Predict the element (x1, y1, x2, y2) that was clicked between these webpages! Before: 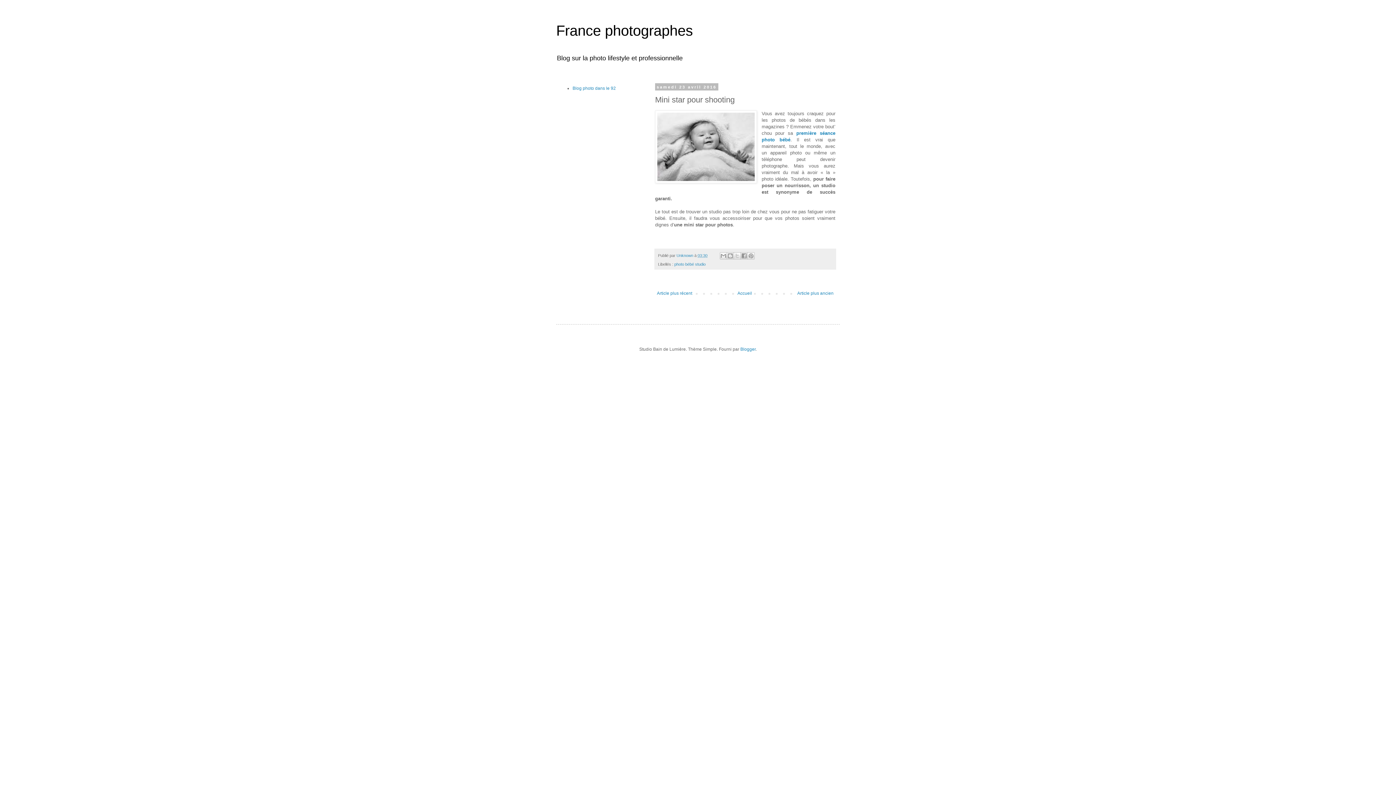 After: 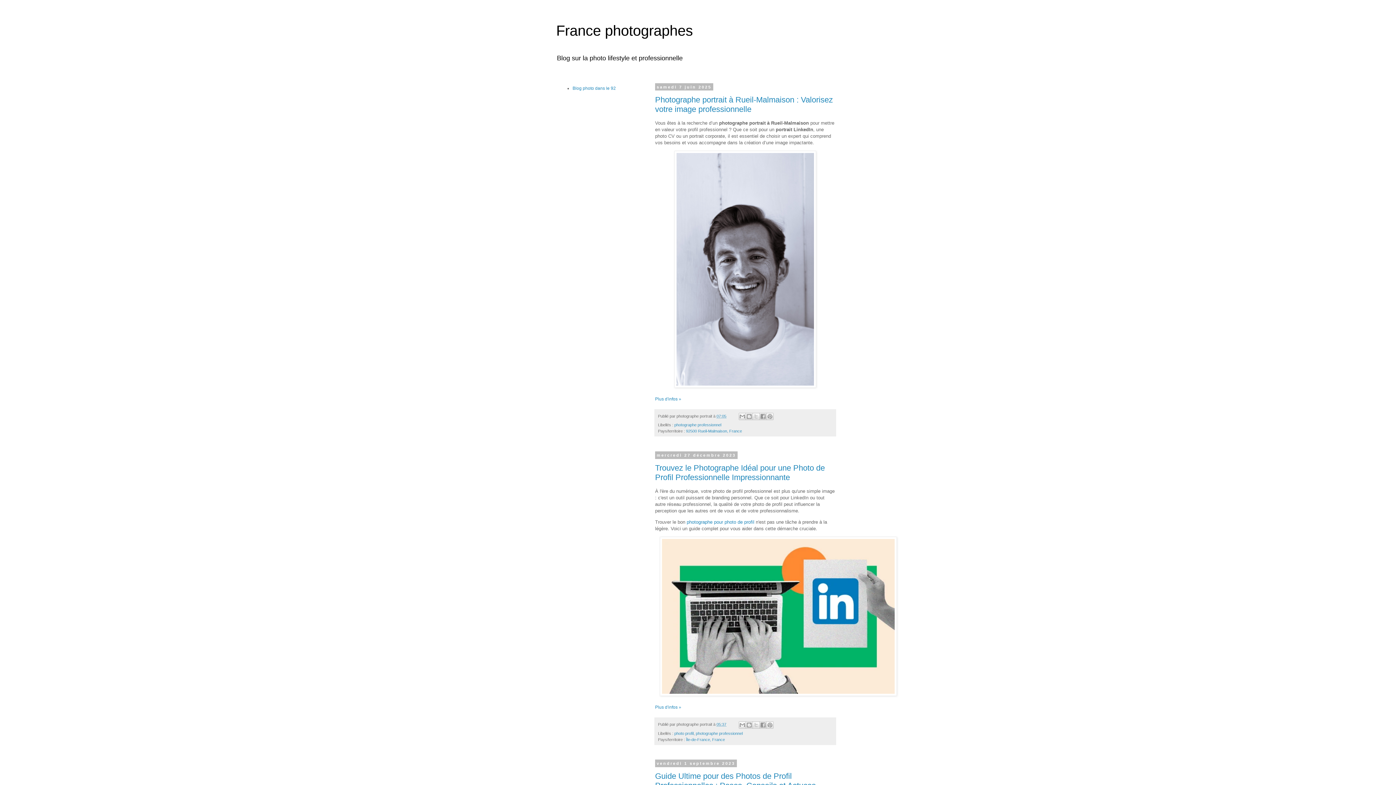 Action: label: Accueil bbox: (735, 289, 754, 297)